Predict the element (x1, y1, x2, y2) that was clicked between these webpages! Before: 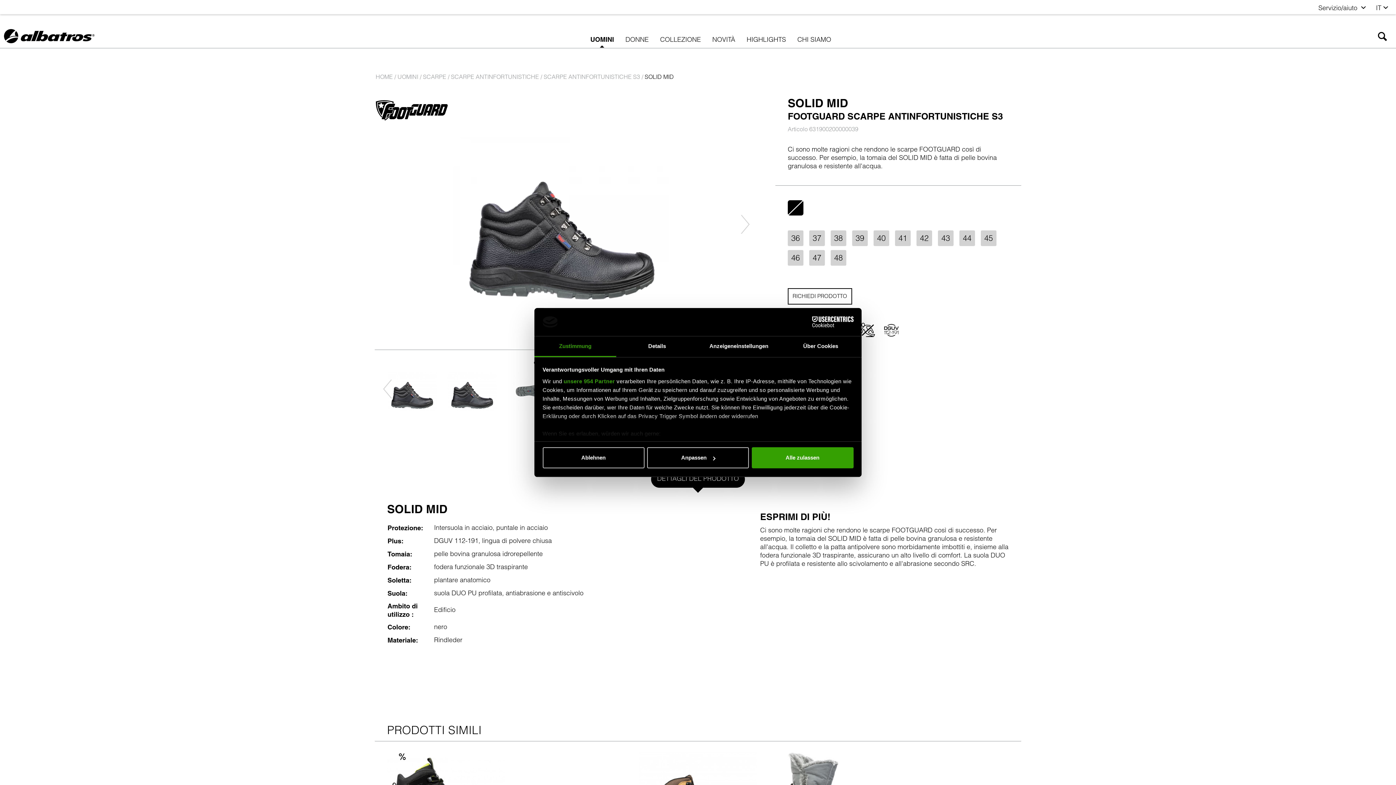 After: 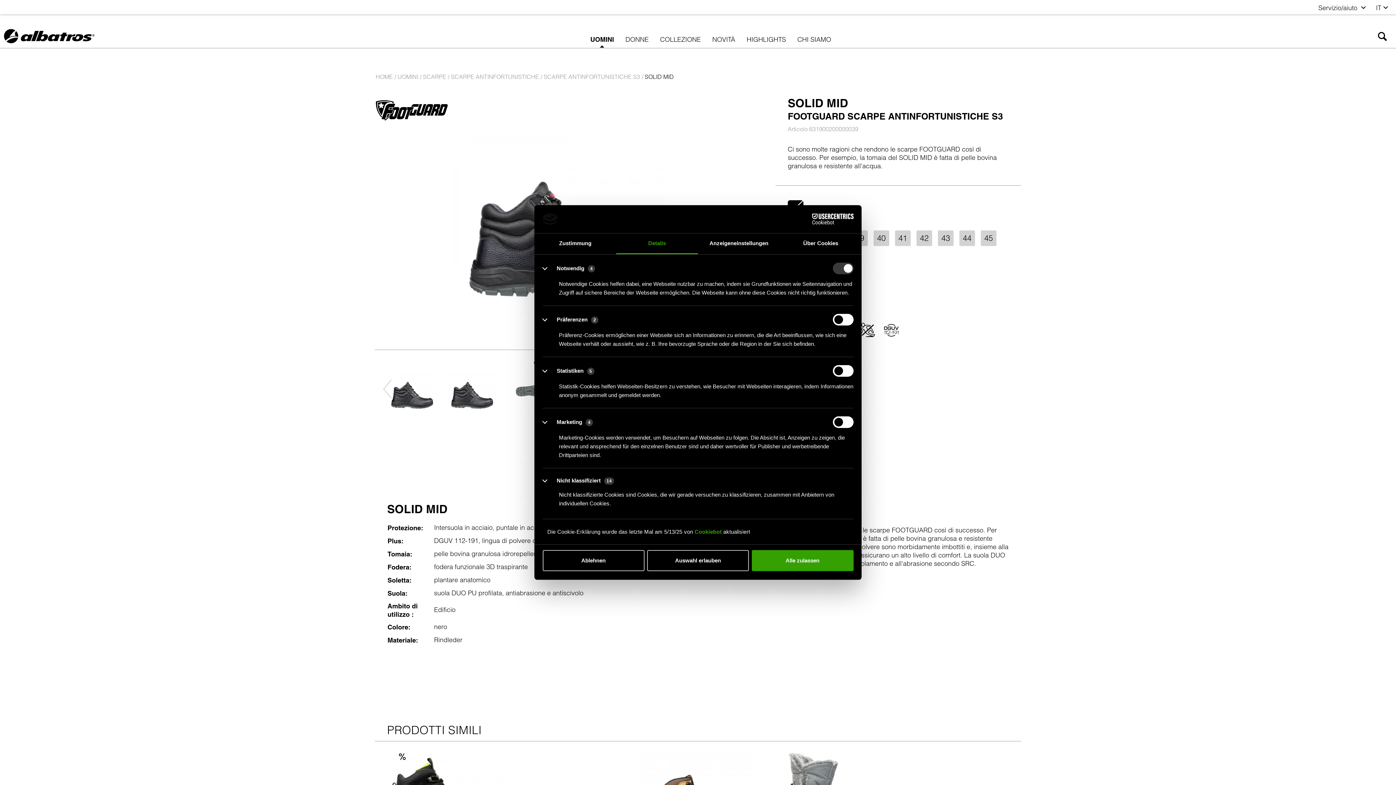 Action: label: Details bbox: (616, 336, 698, 357)